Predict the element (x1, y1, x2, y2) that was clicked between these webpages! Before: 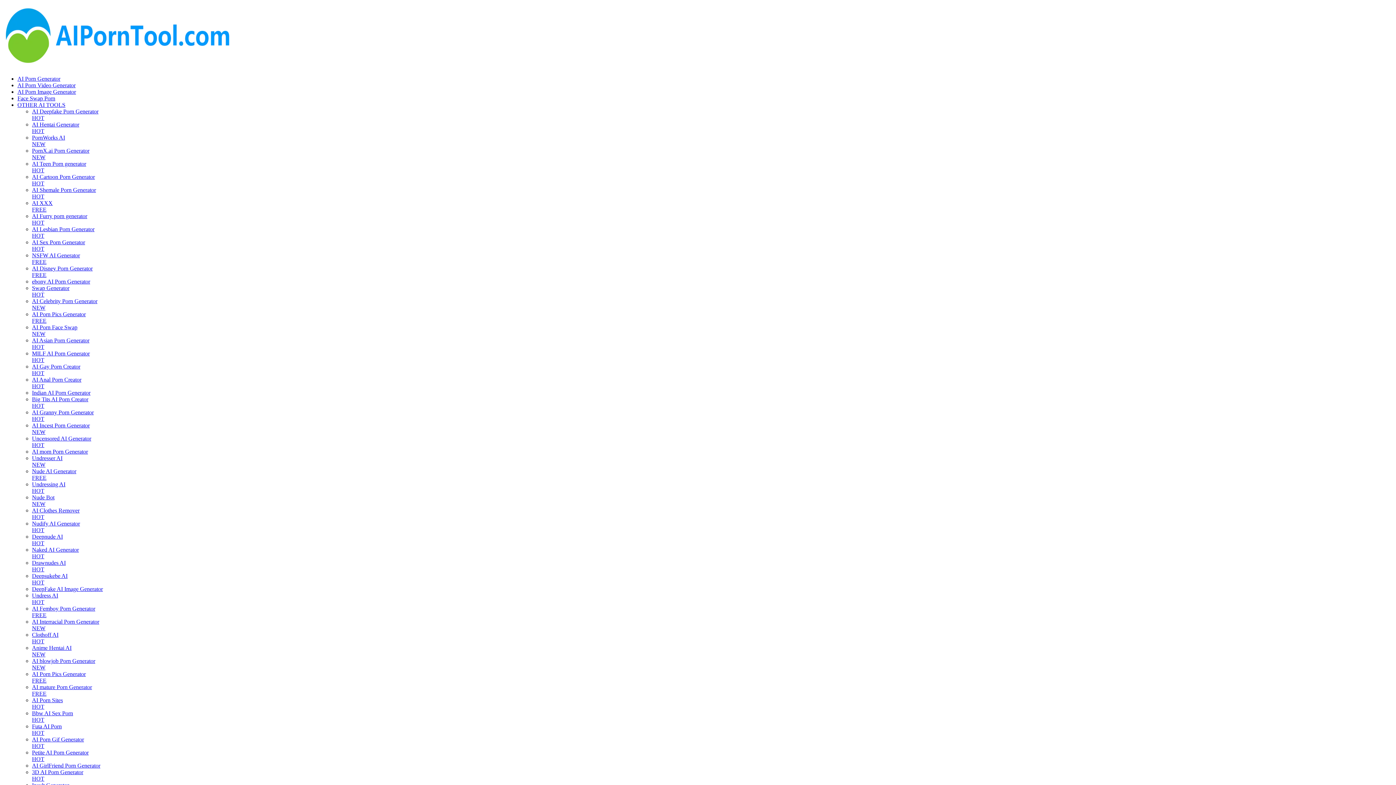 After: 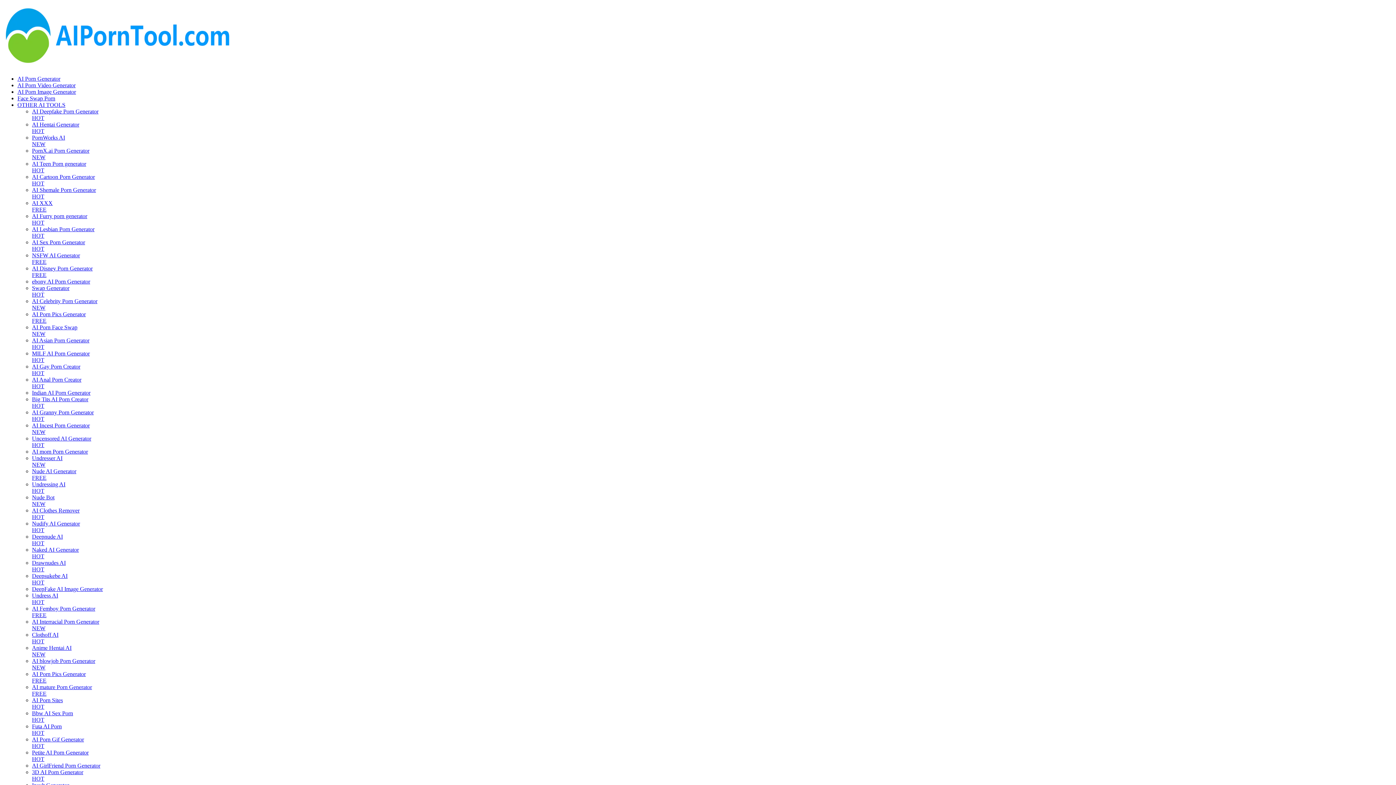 Action: bbox: (32, 278, 417, 285) label: ebony AI Porn Generator